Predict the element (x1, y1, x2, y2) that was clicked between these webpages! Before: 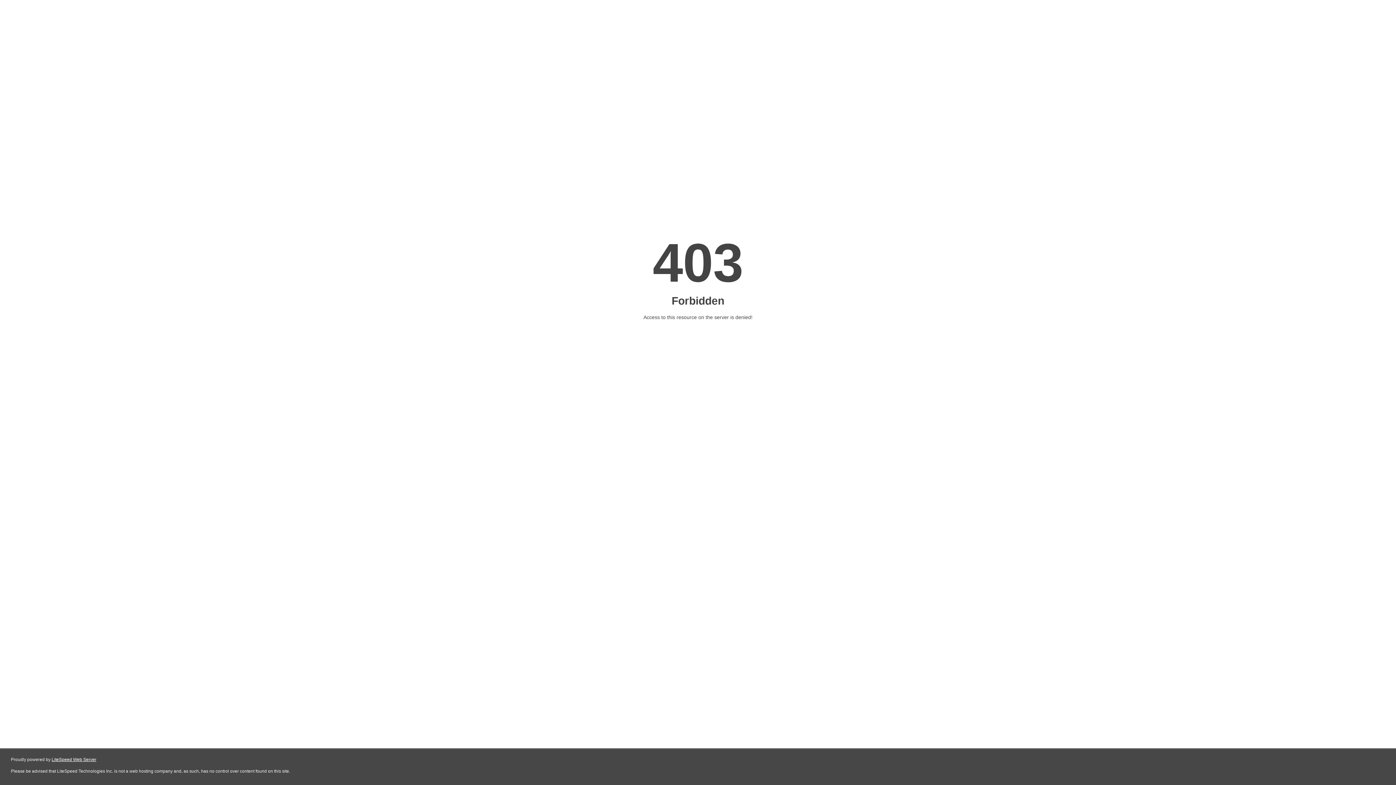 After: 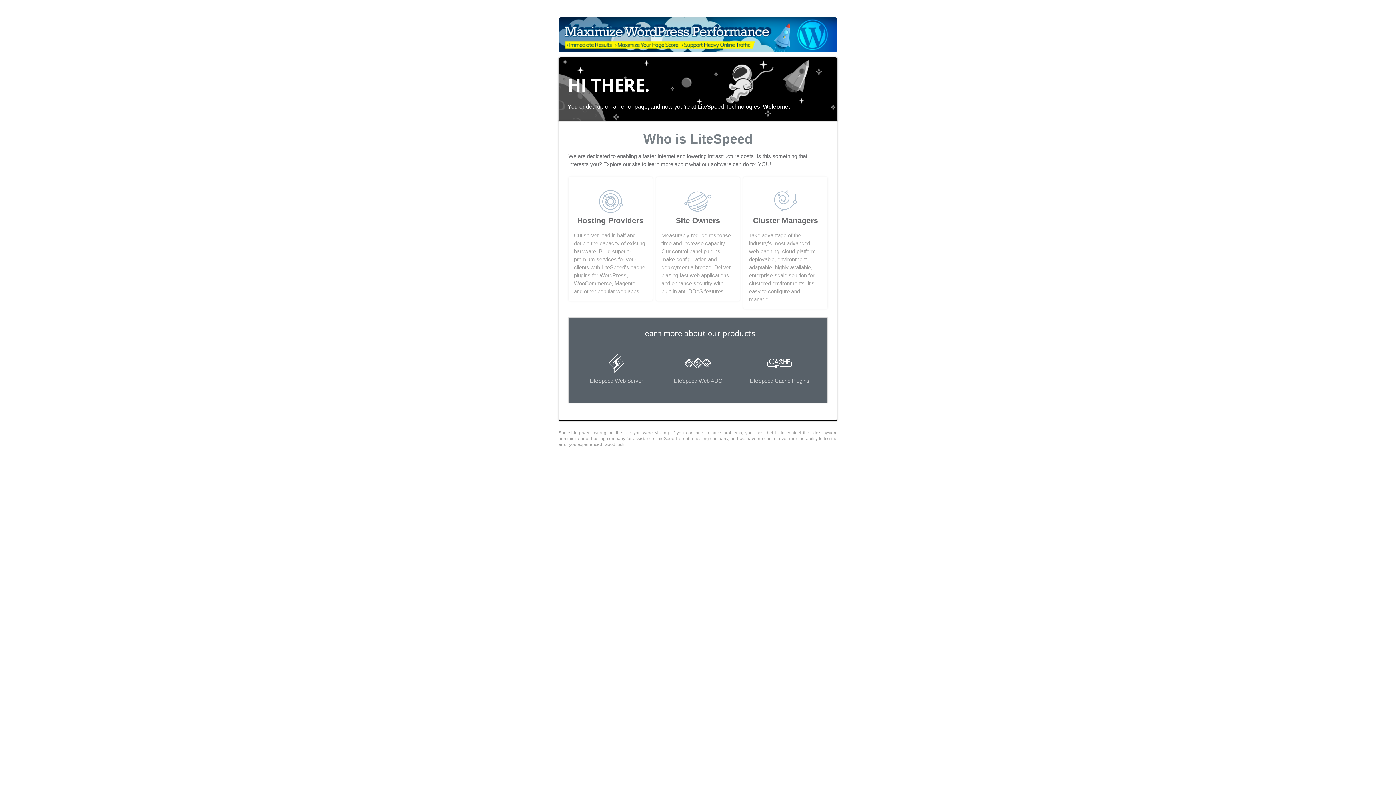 Action: label: LiteSpeed Web Server bbox: (51, 757, 96, 762)